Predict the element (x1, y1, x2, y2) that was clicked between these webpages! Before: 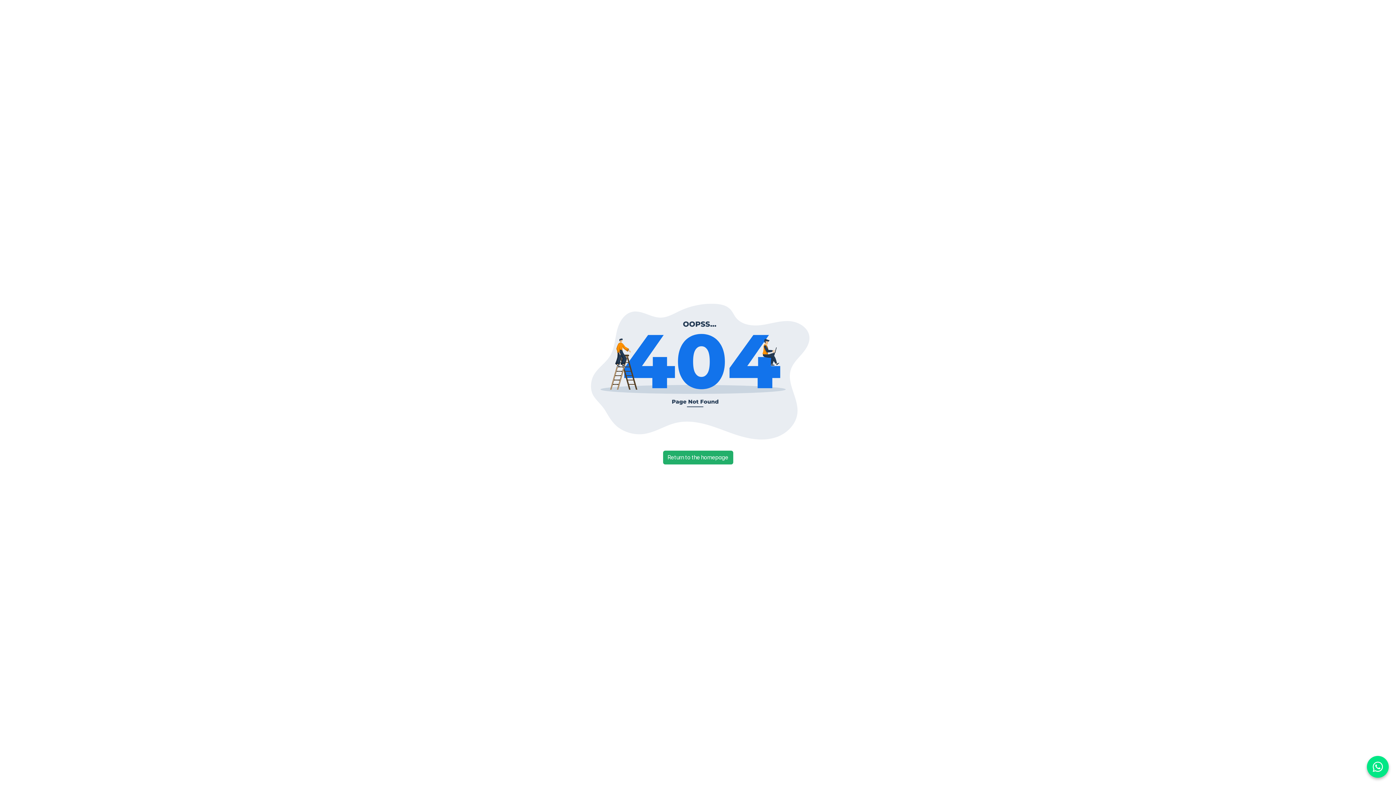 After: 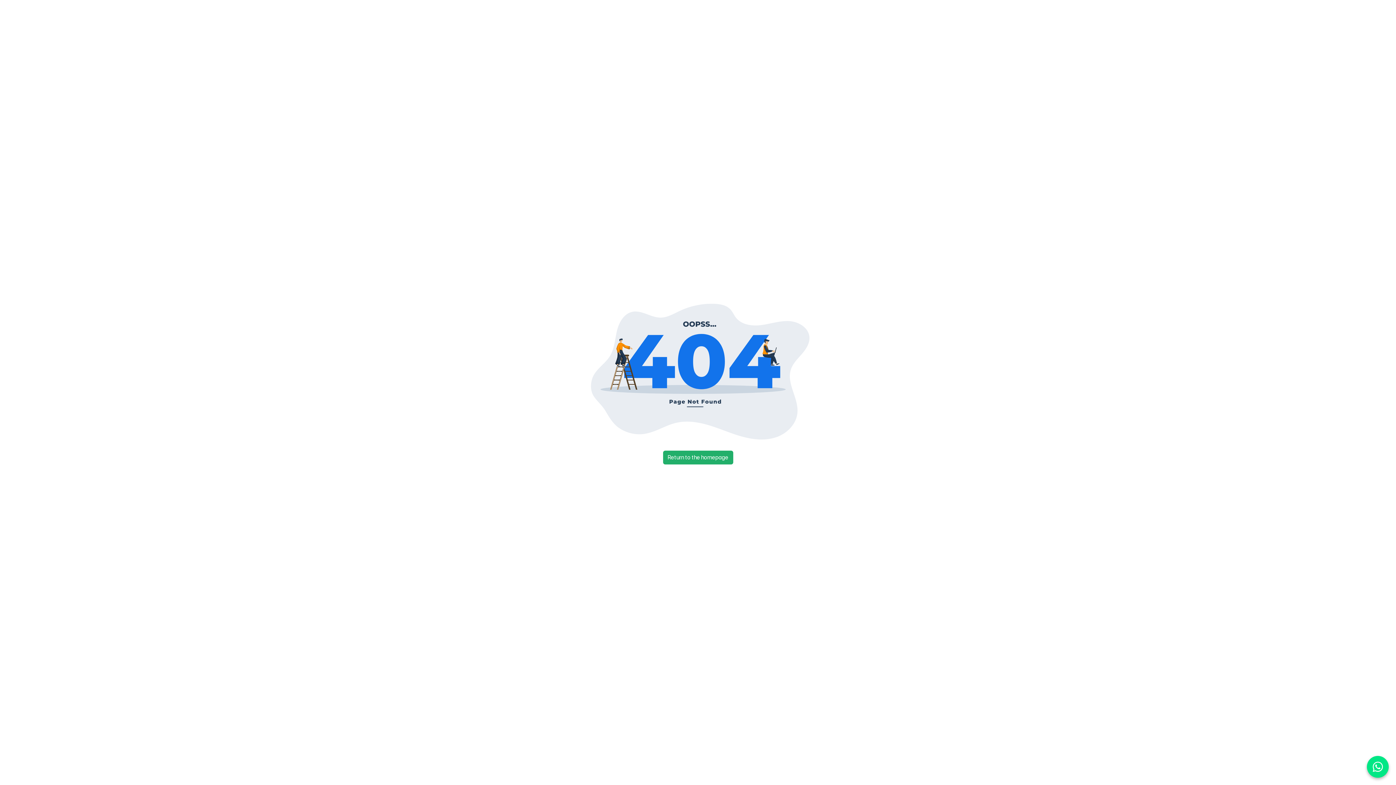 Action: bbox: (1367, 756, 1389, 778)